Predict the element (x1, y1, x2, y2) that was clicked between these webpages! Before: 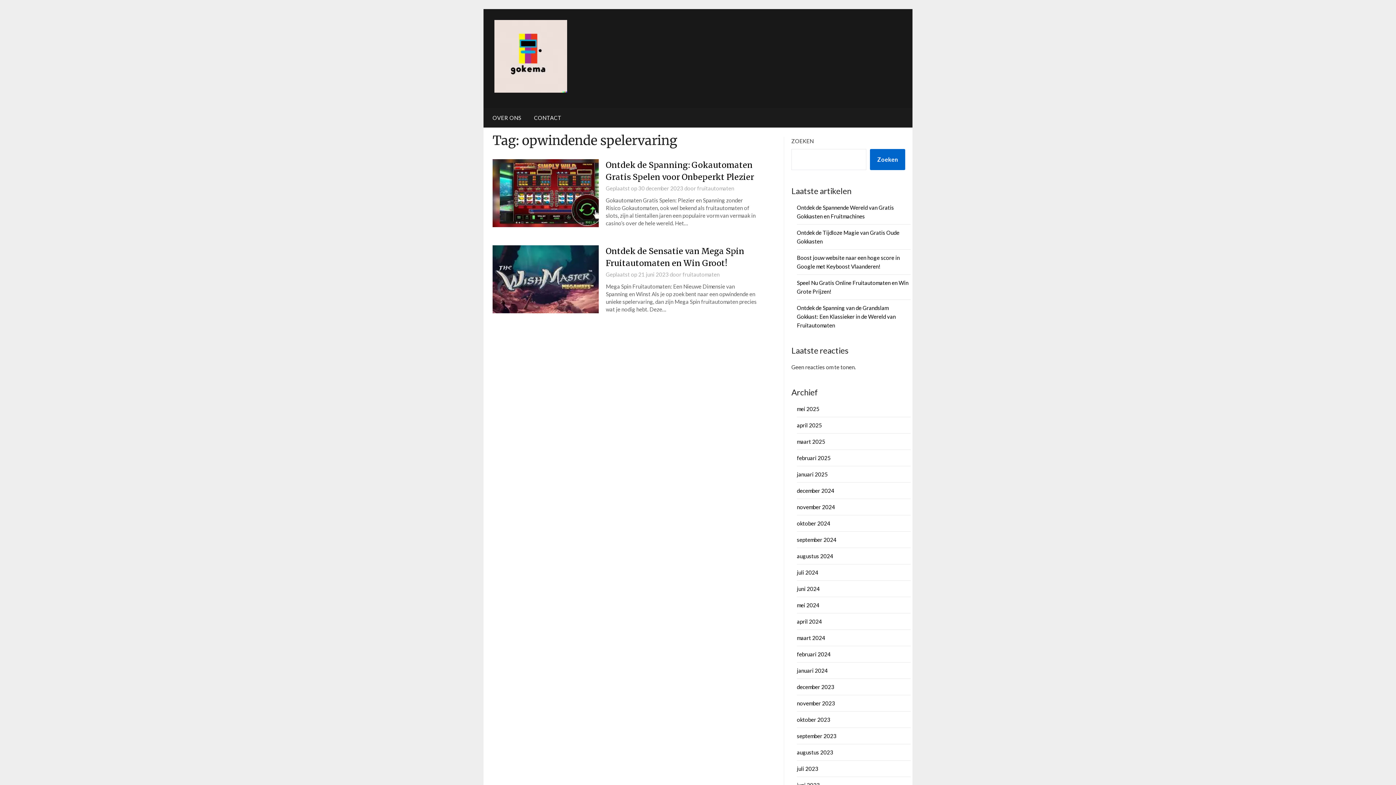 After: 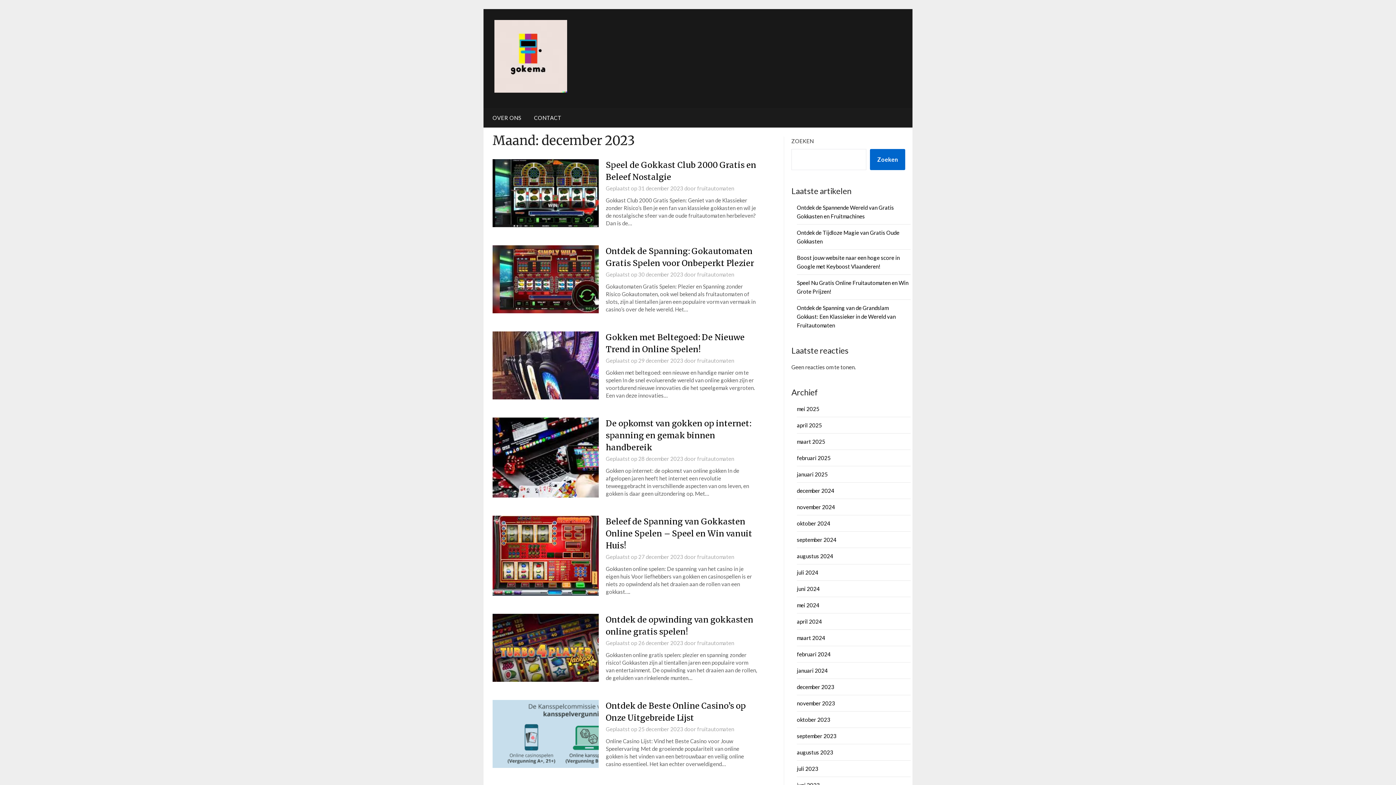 Action: bbox: (797, 684, 834, 690) label: december 2023